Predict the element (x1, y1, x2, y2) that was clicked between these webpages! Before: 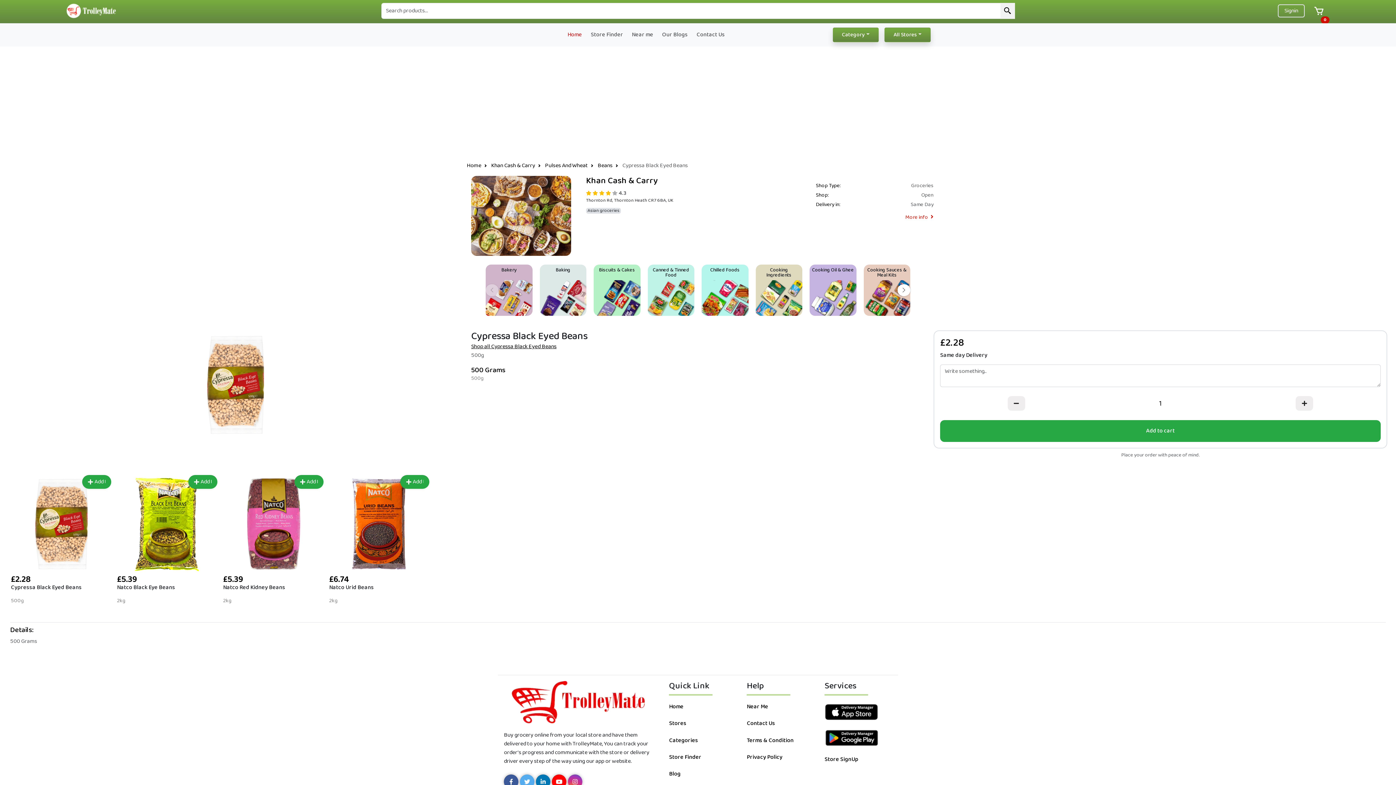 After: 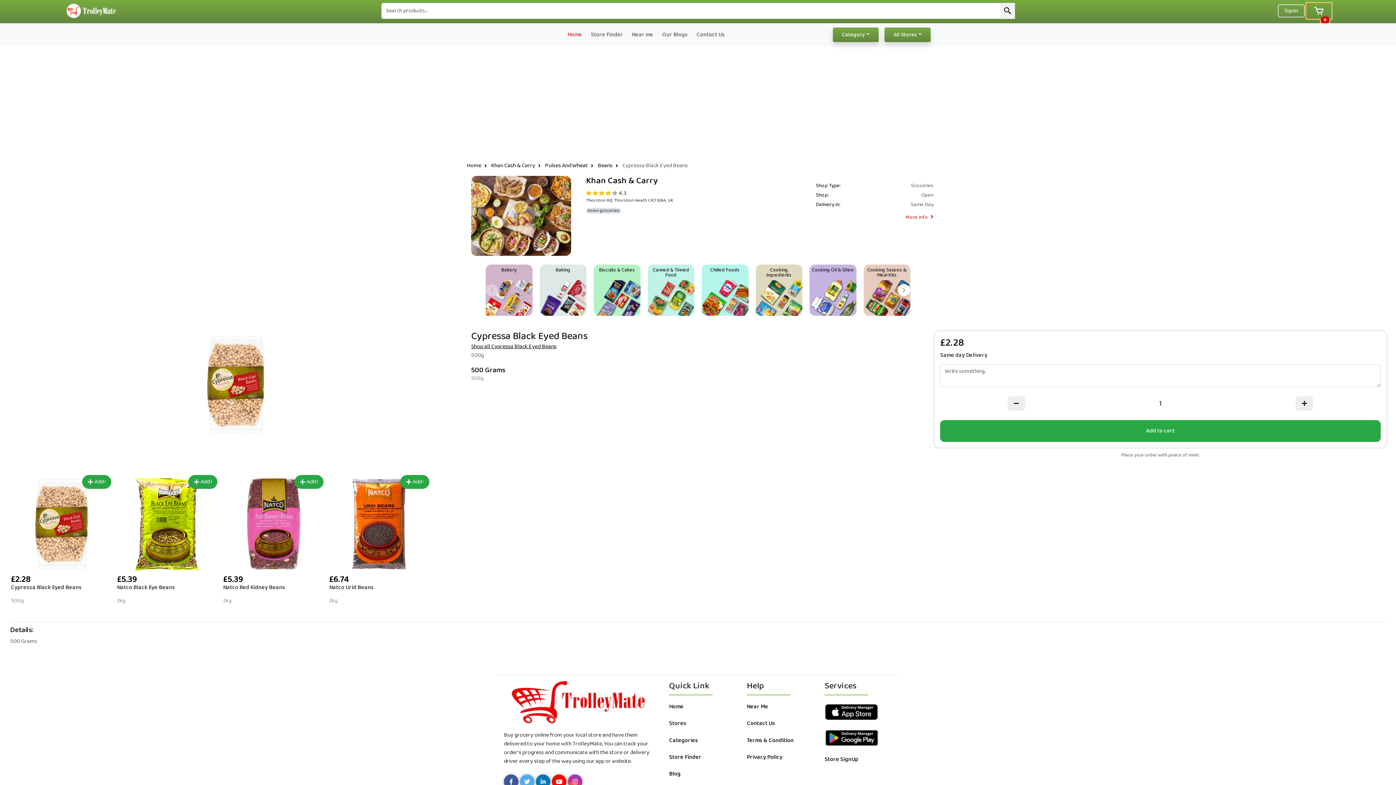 Action: label: 0 bbox: (1306, 2, 1332, 18)